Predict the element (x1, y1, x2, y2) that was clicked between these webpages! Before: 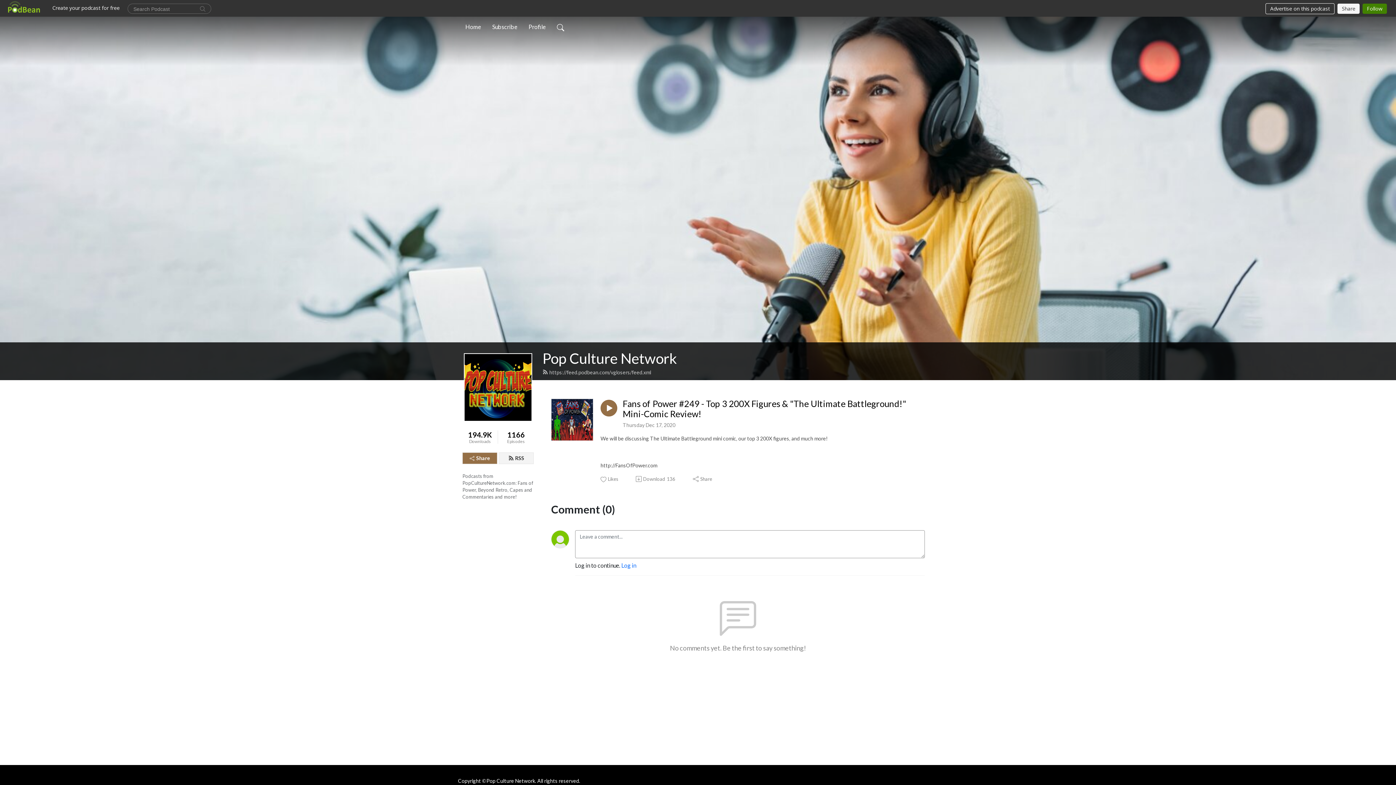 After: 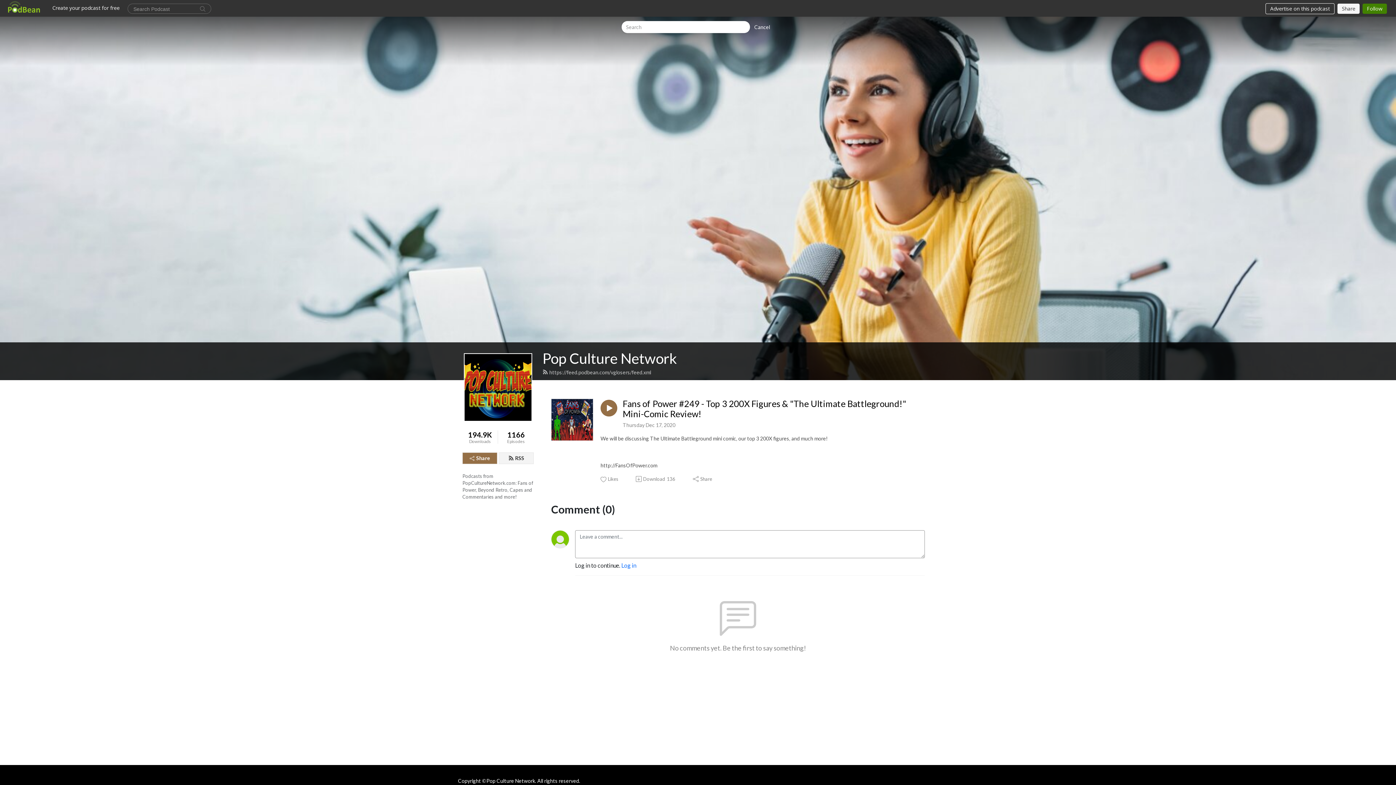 Action: bbox: (554, 19, 567, 34)